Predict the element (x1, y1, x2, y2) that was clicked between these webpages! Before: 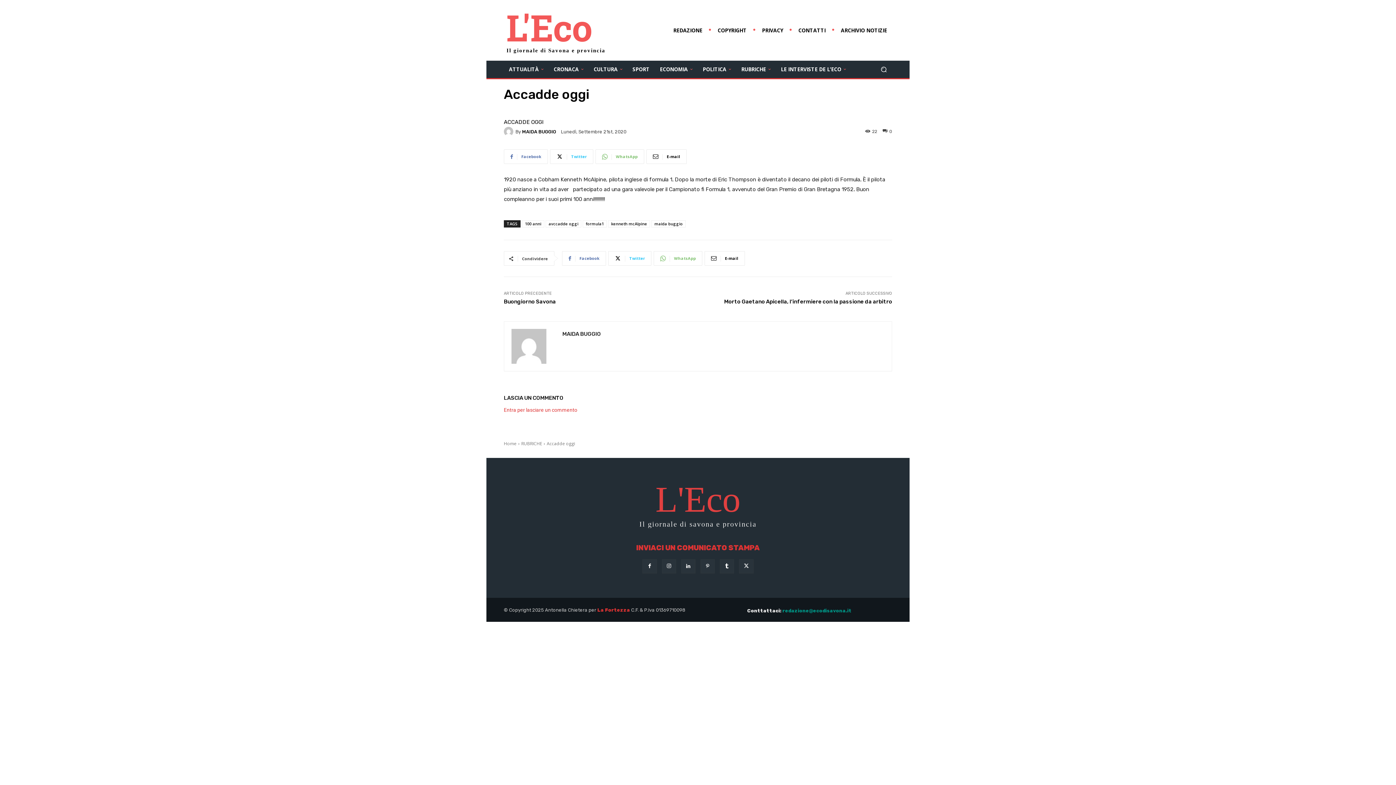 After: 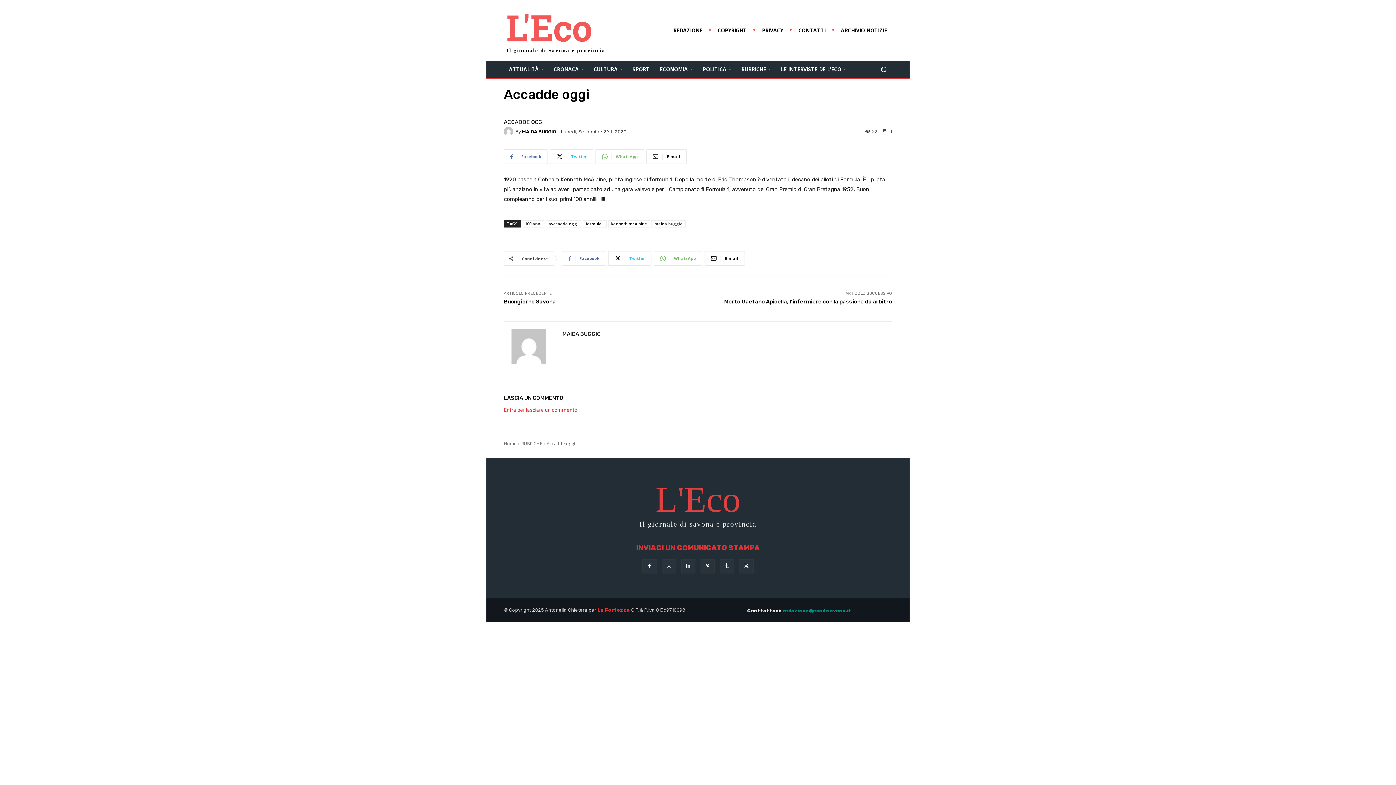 Action: bbox: (662, 559, 676, 573)